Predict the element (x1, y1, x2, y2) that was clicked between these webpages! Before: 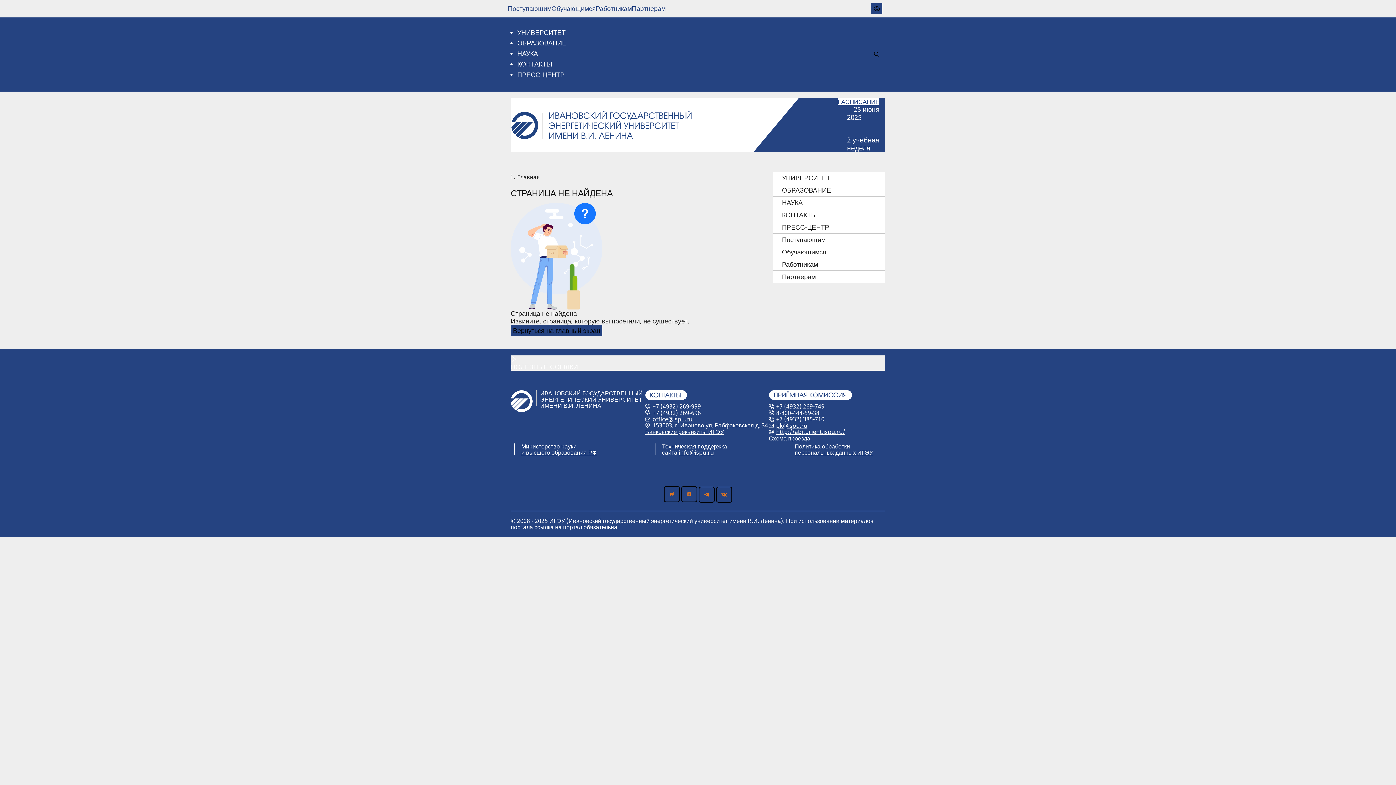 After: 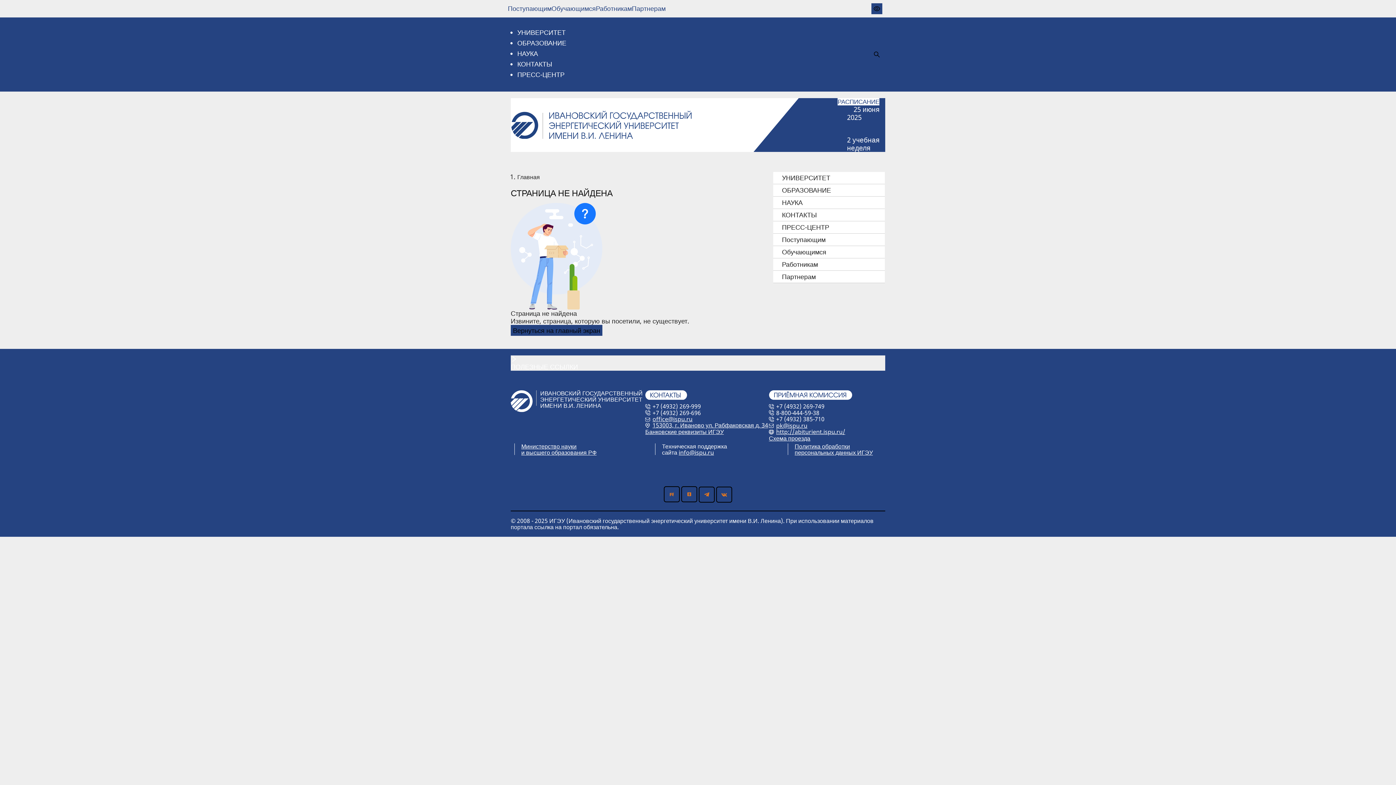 Action: label: pk@ispu.ru bbox: (776, 421, 807, 429)